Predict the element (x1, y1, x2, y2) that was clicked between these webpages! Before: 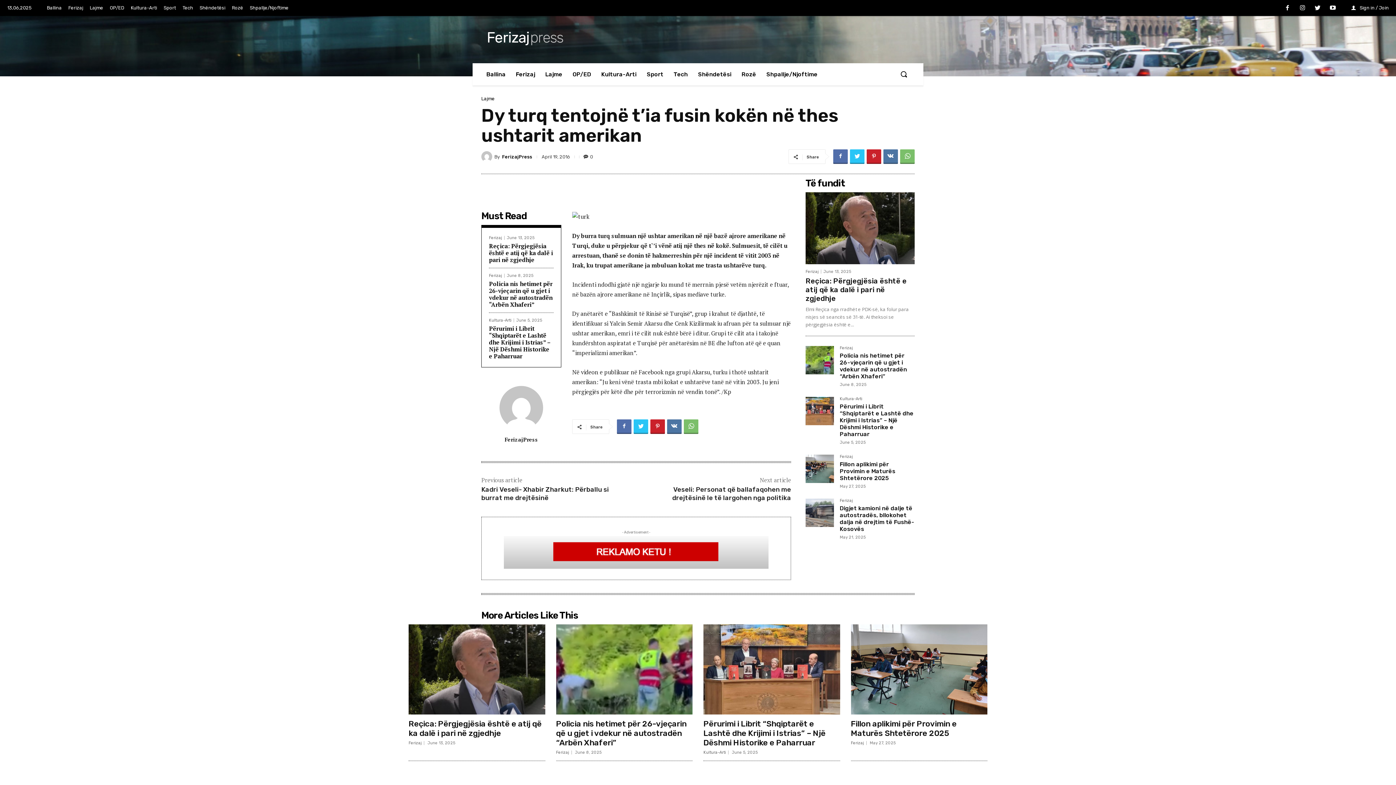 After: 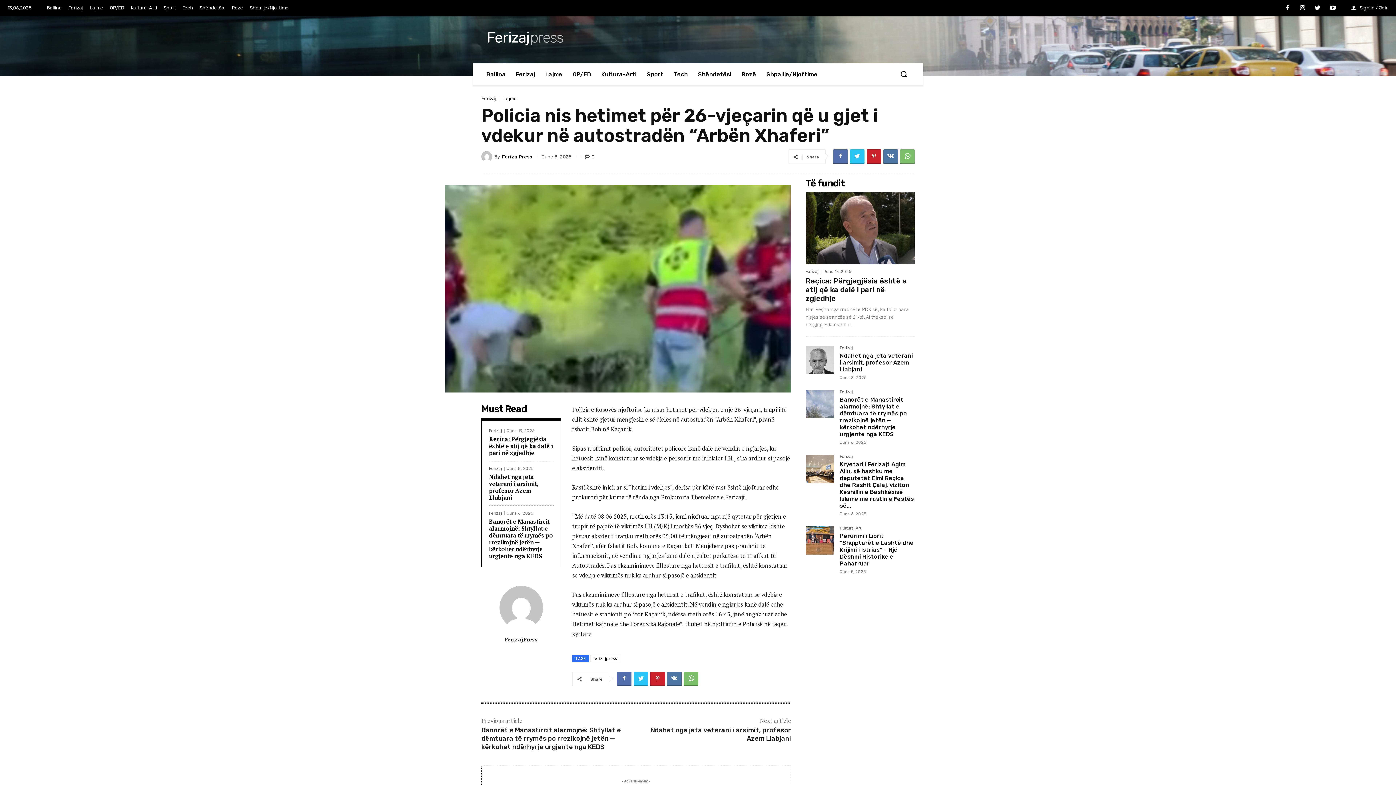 Action: bbox: (556, 719, 686, 747) label: Policia nis hetimet për 26-vjeçarin që u gjet i vdekur në autostradën “Arbën Xhaferi”